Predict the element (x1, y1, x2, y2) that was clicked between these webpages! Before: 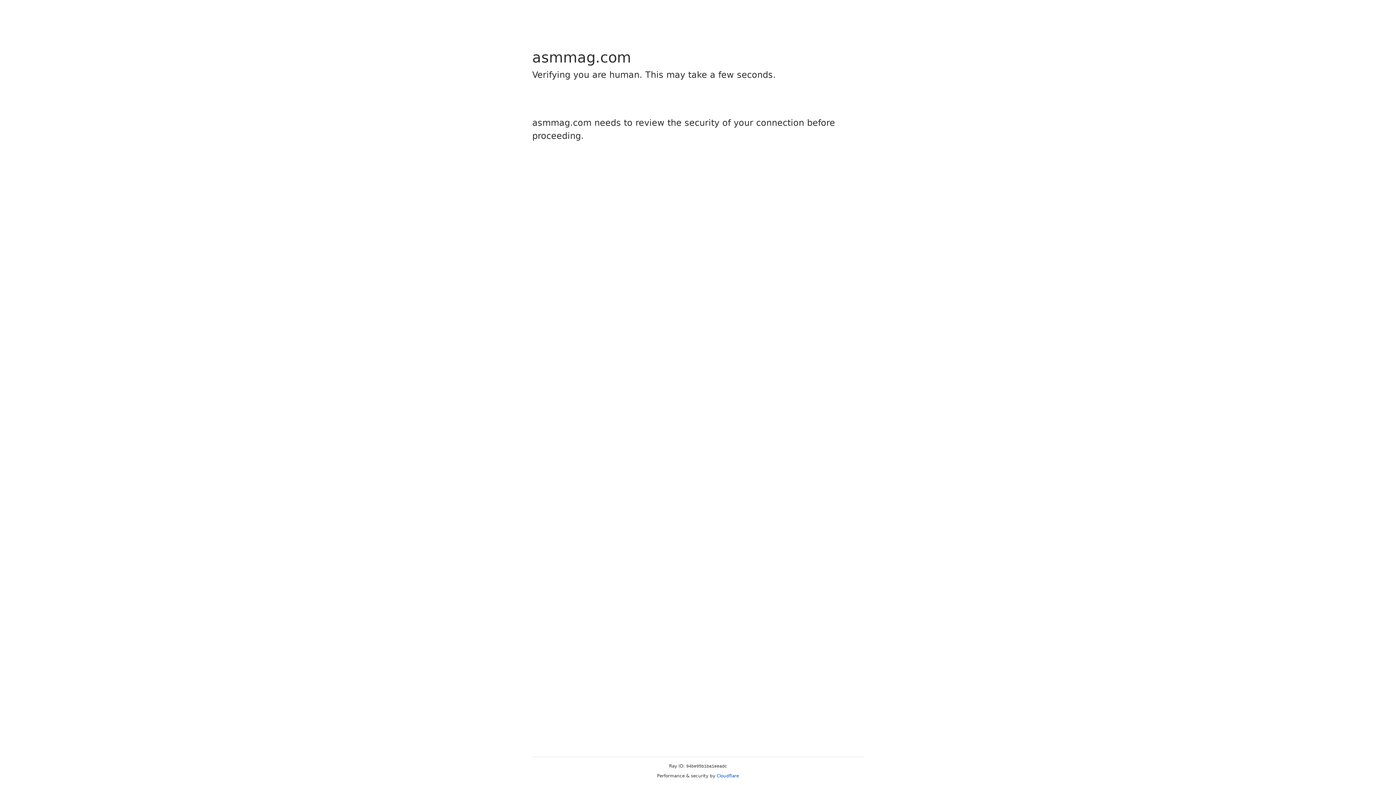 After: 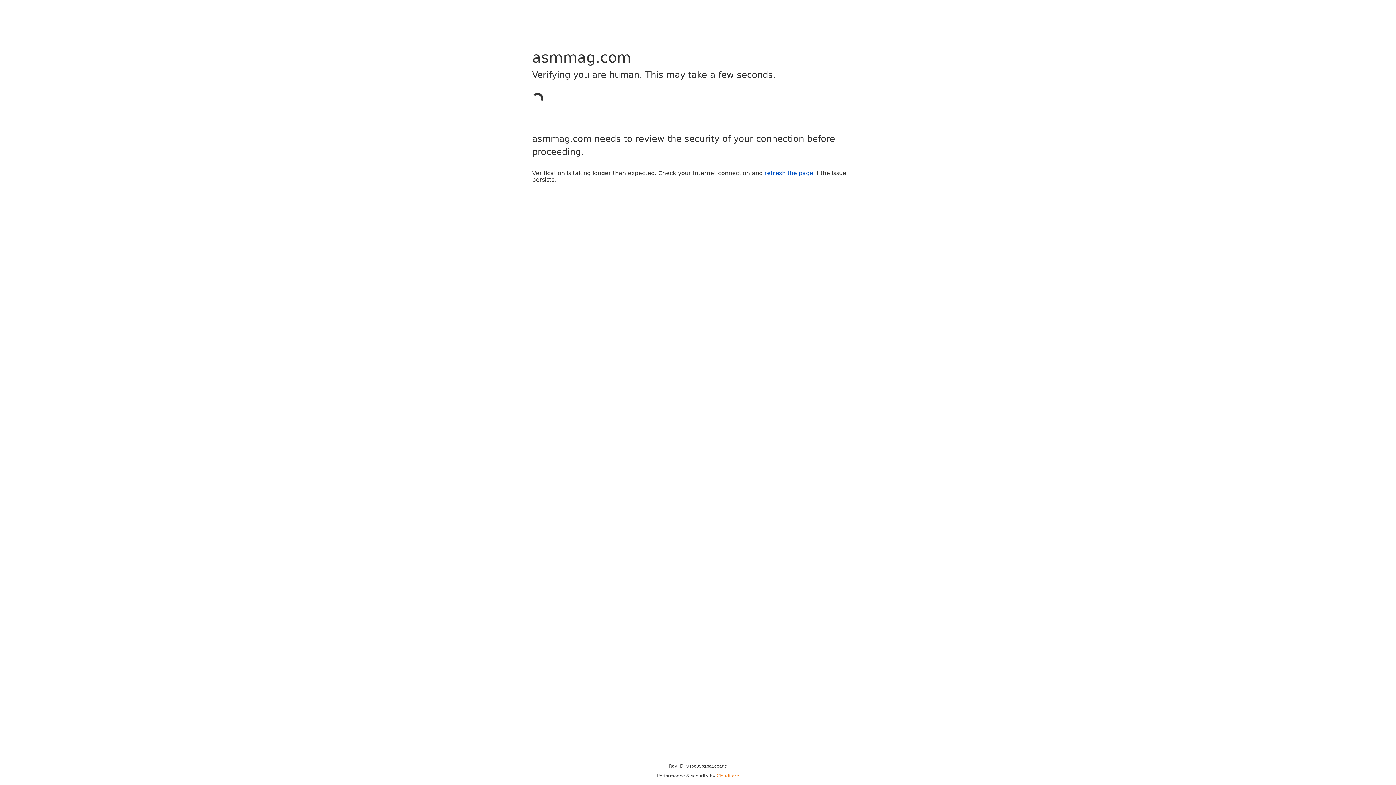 Action: label: Cloudflare bbox: (716, 773, 739, 778)